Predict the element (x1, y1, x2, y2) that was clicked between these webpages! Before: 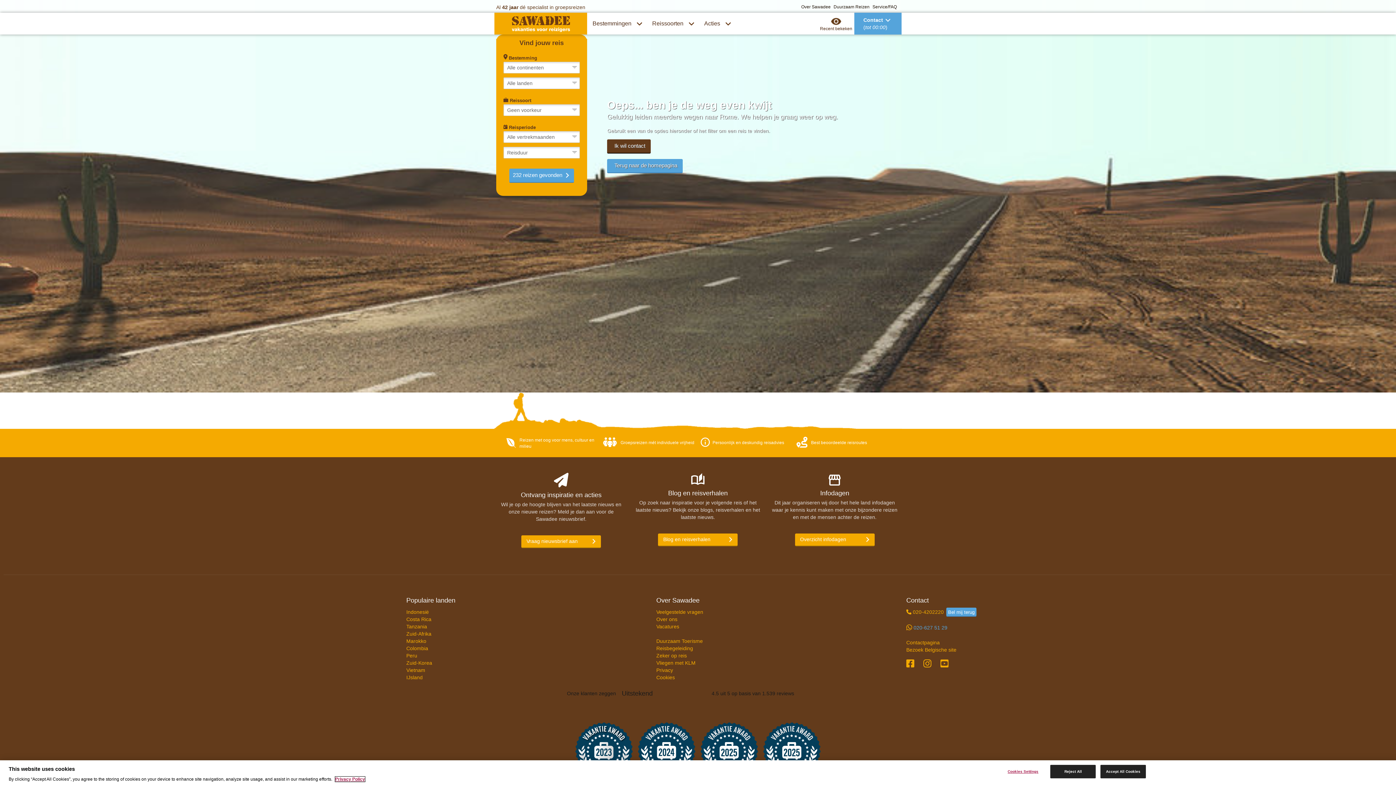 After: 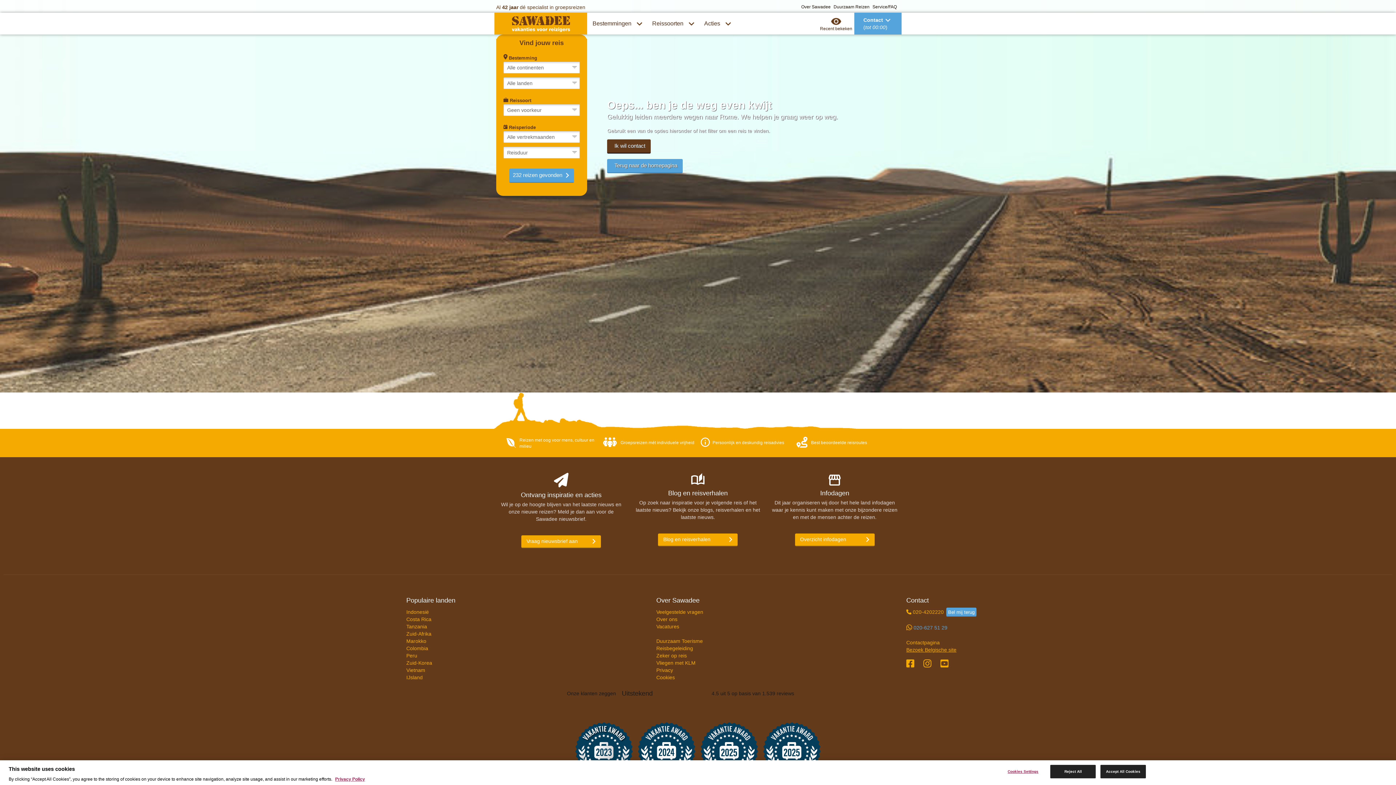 Action: bbox: (906, 647, 956, 652) label: Bezoek Belgische site